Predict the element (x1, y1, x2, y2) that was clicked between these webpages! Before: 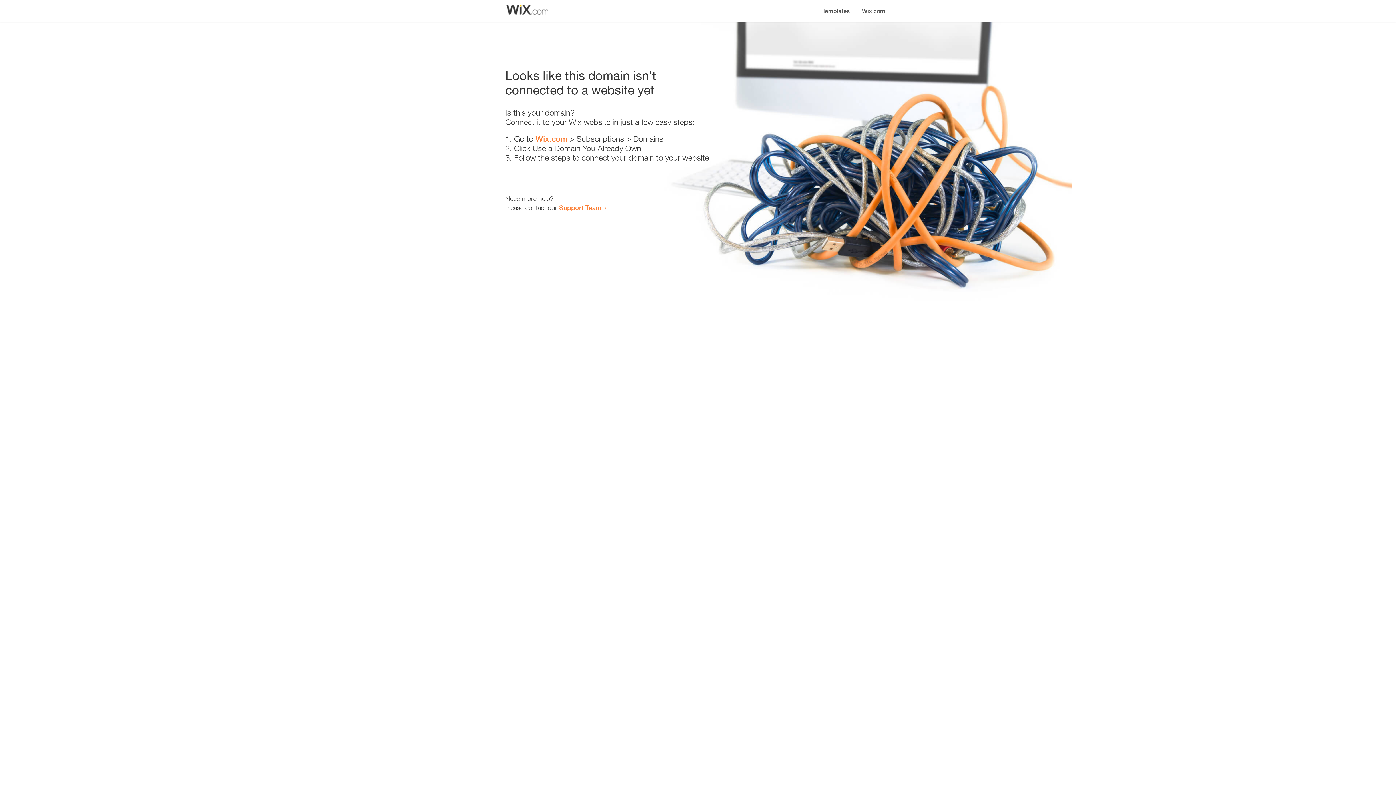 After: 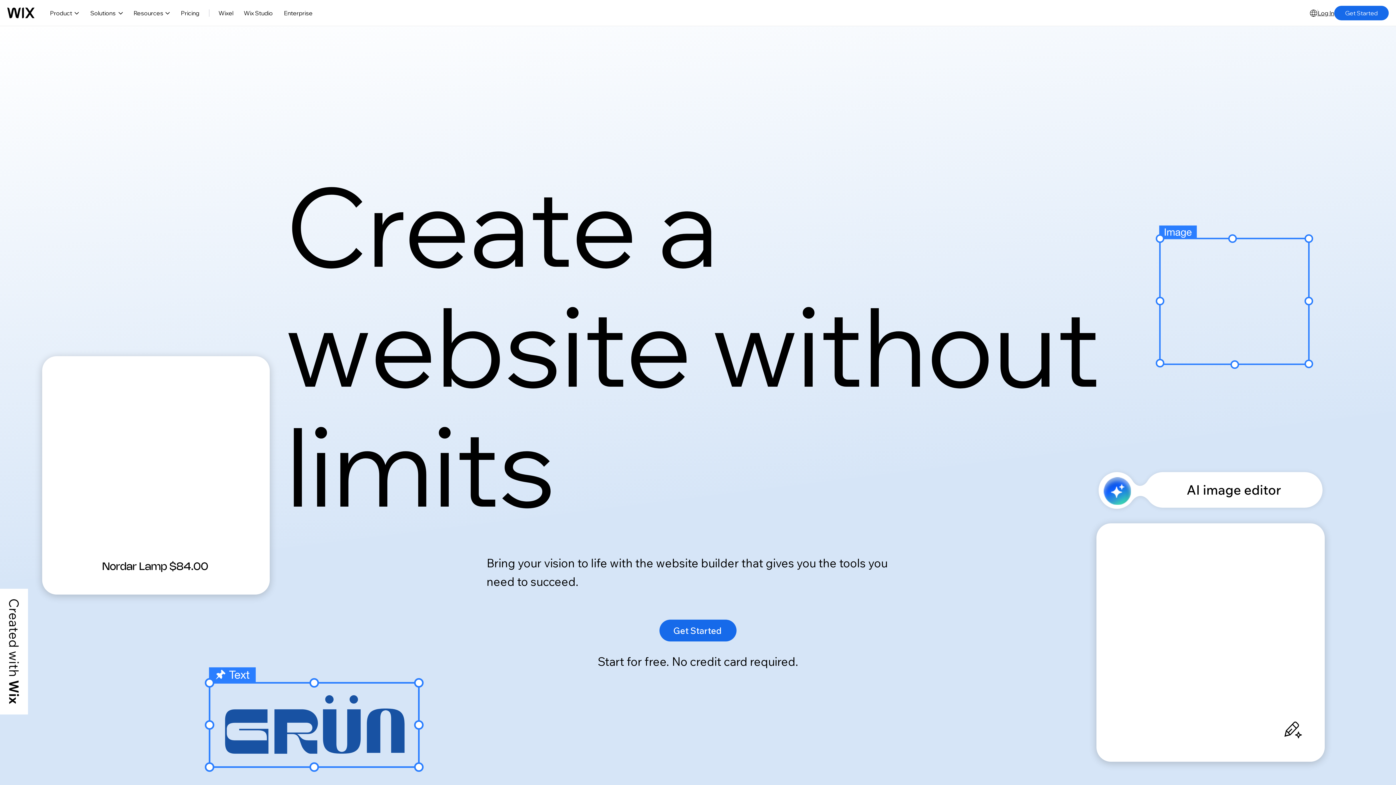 Action: bbox: (535, 134, 567, 143) label: Wix.com